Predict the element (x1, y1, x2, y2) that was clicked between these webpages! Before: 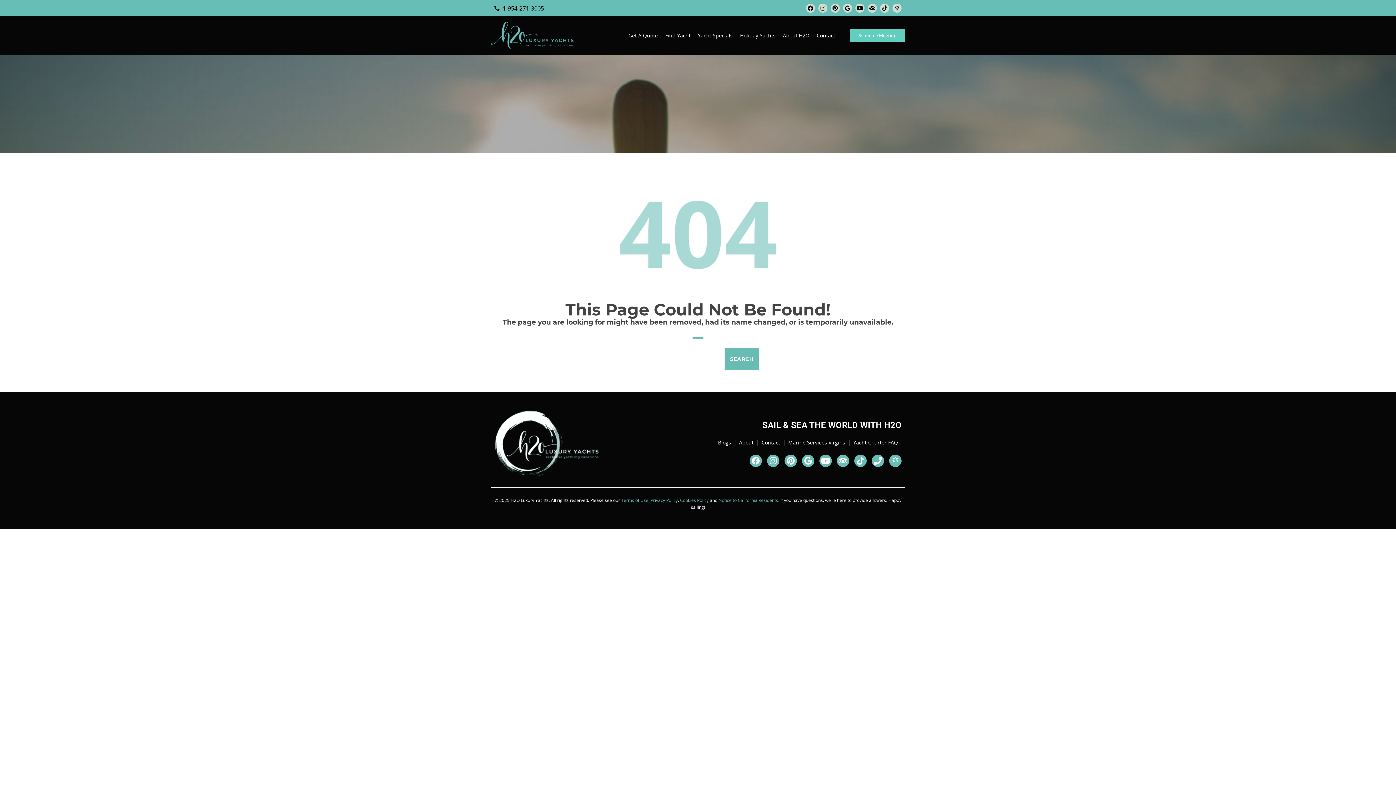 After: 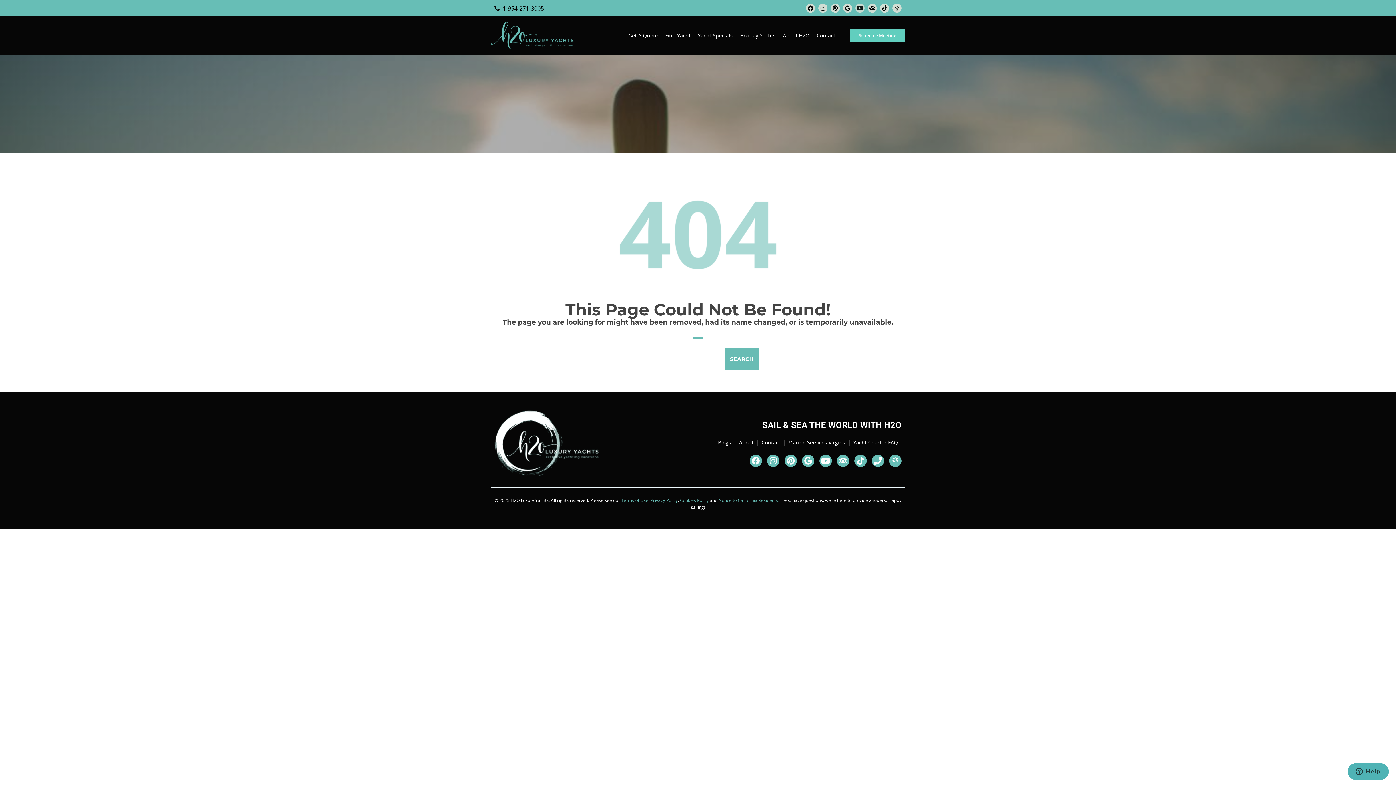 Action: label: Youtube bbox: (855, 3, 864, 12)